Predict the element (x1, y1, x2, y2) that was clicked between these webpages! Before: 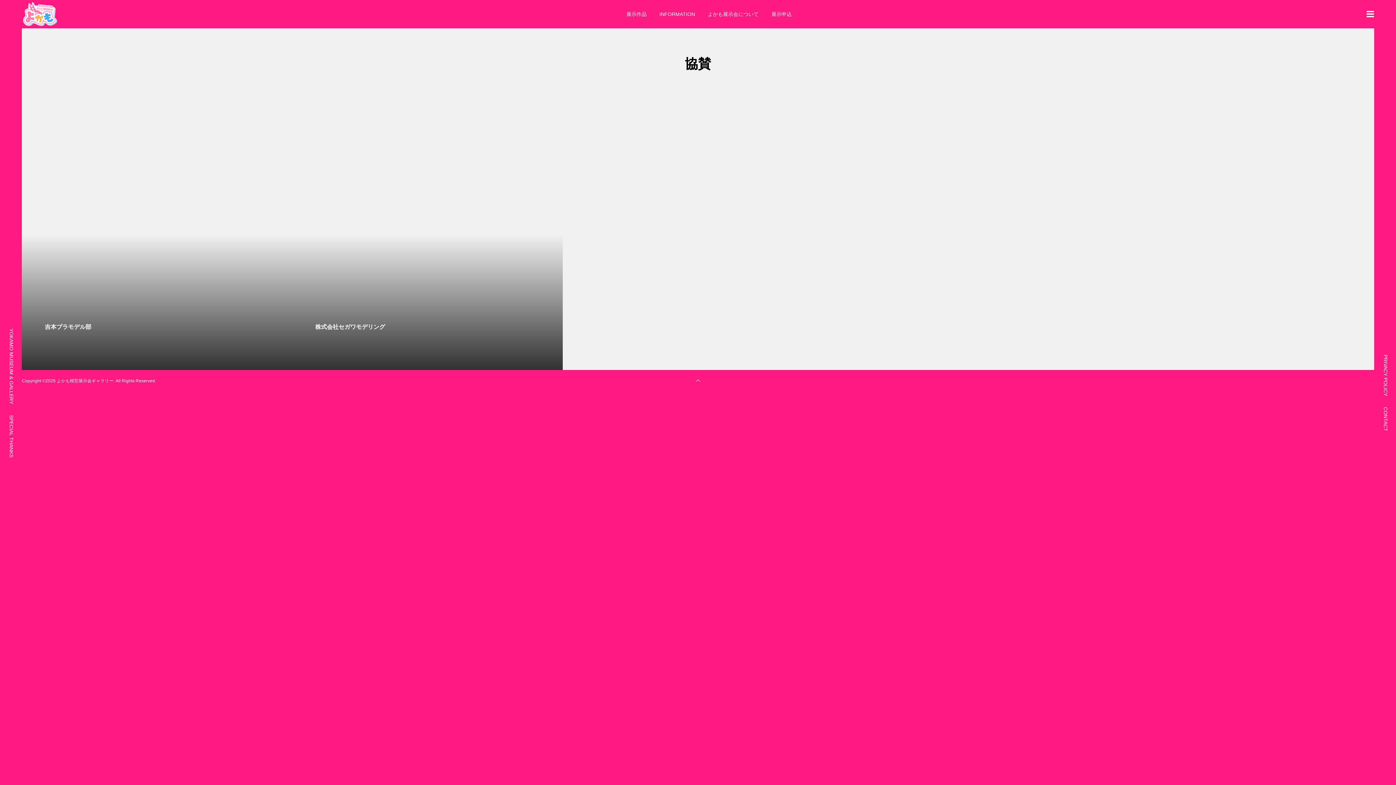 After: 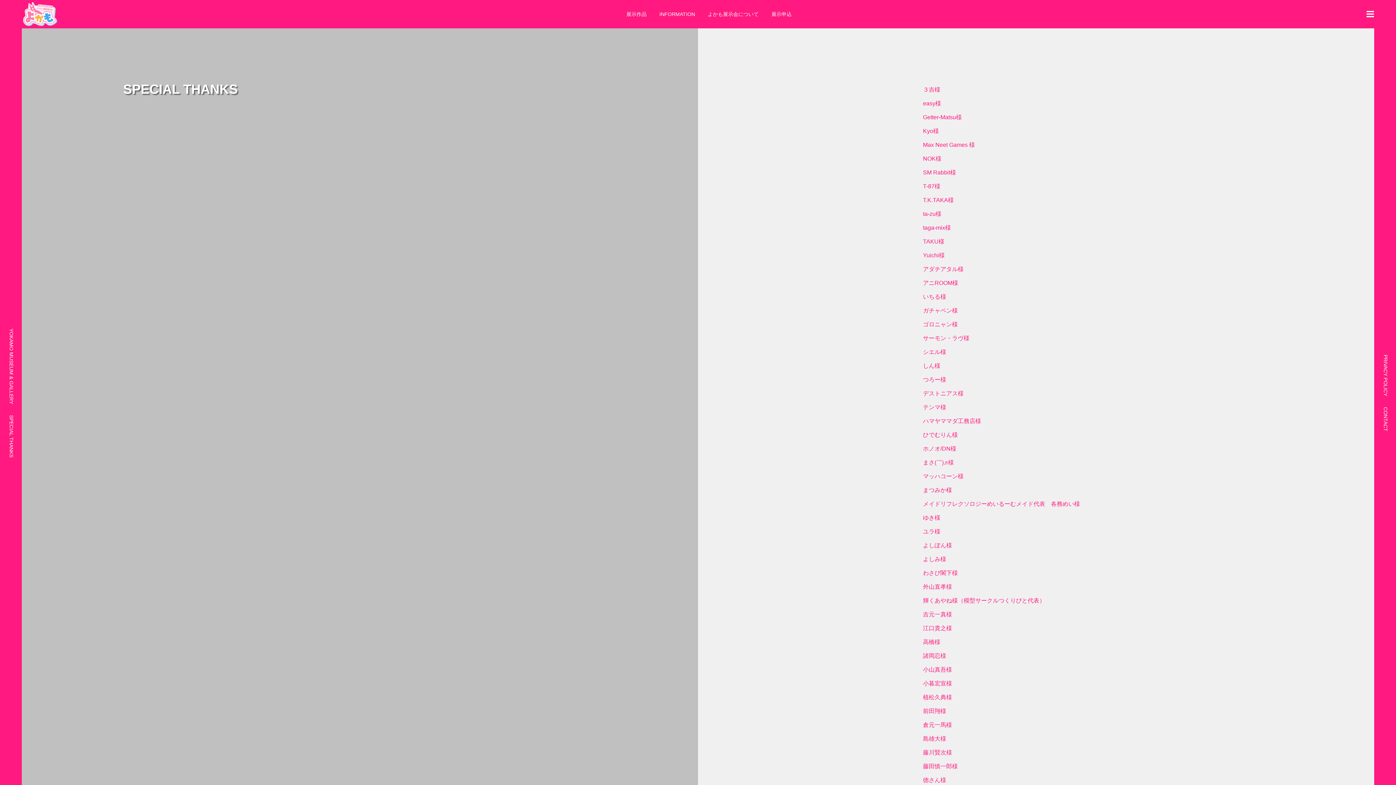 Action: bbox: (8, 415, 14, 457) label: SPECIAL THANKS